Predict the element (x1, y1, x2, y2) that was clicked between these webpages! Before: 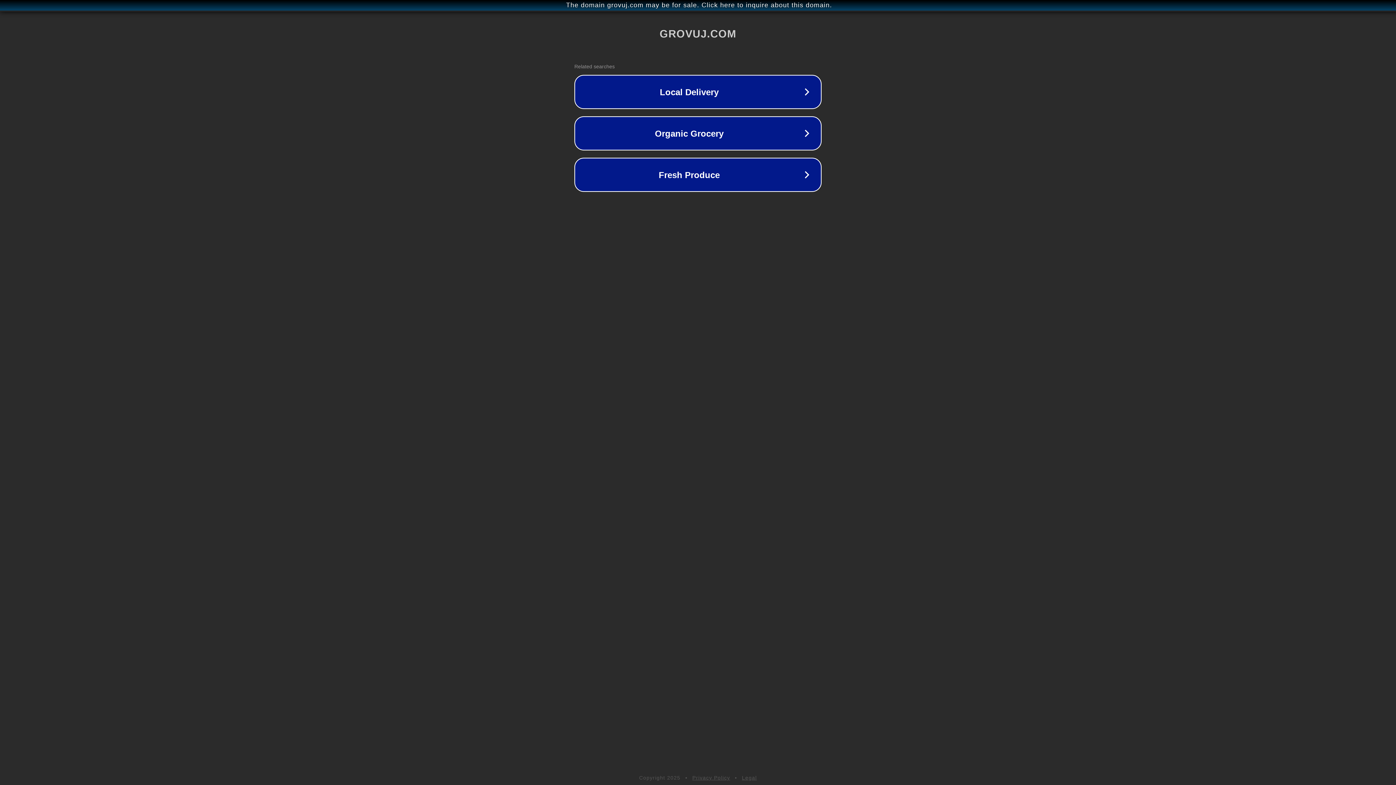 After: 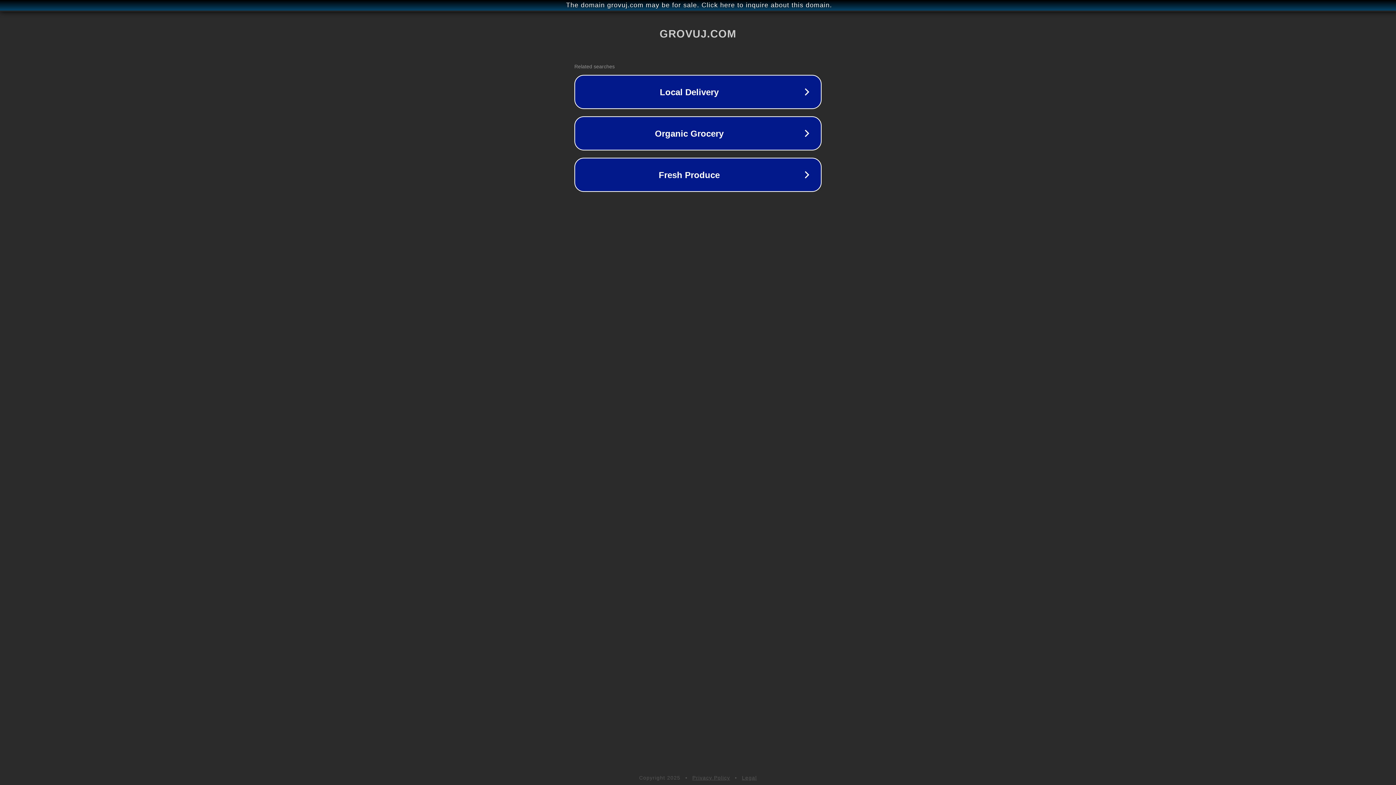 Action: label: Privacy Policy bbox: (692, 775, 730, 781)